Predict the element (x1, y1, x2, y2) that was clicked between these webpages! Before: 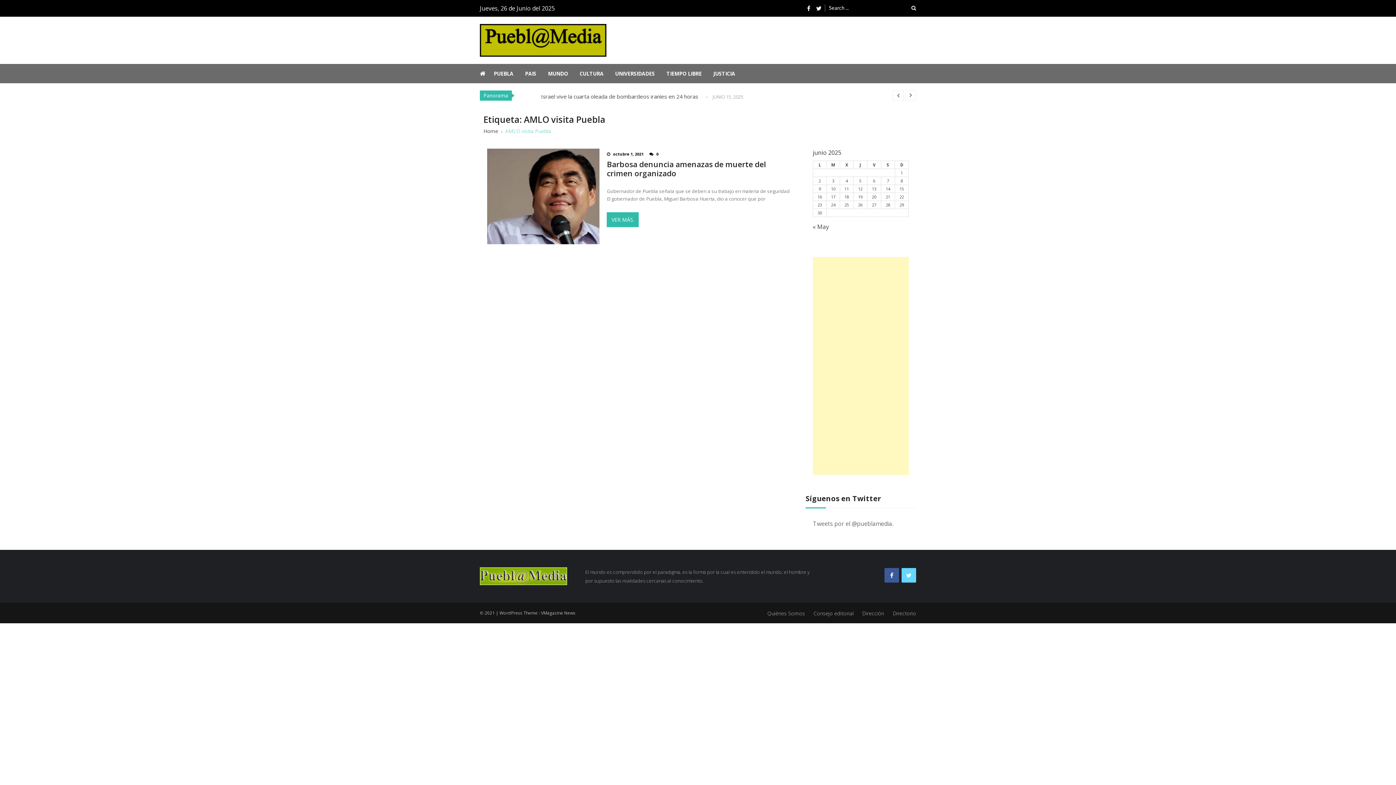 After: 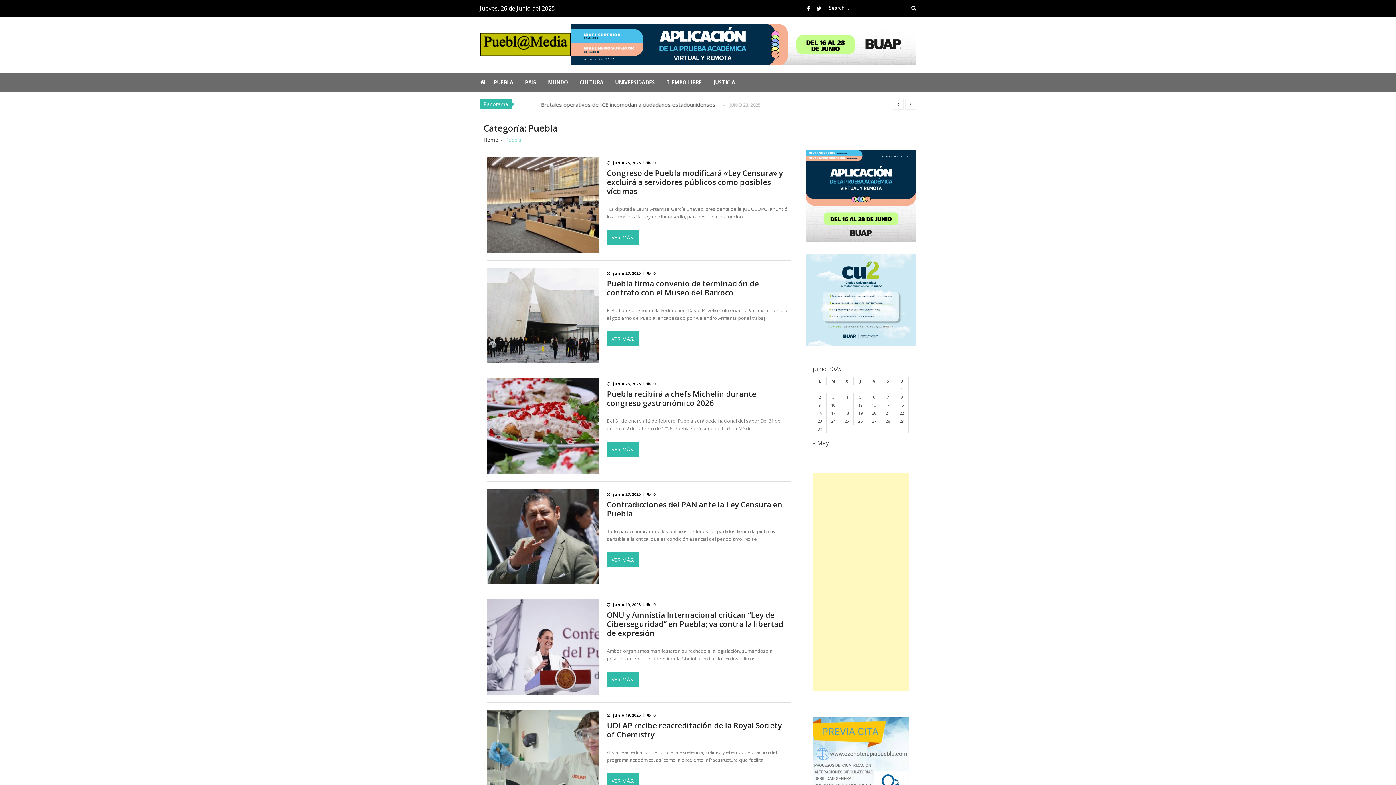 Action: label: PUEBLA bbox: (493, 64, 525, 82)